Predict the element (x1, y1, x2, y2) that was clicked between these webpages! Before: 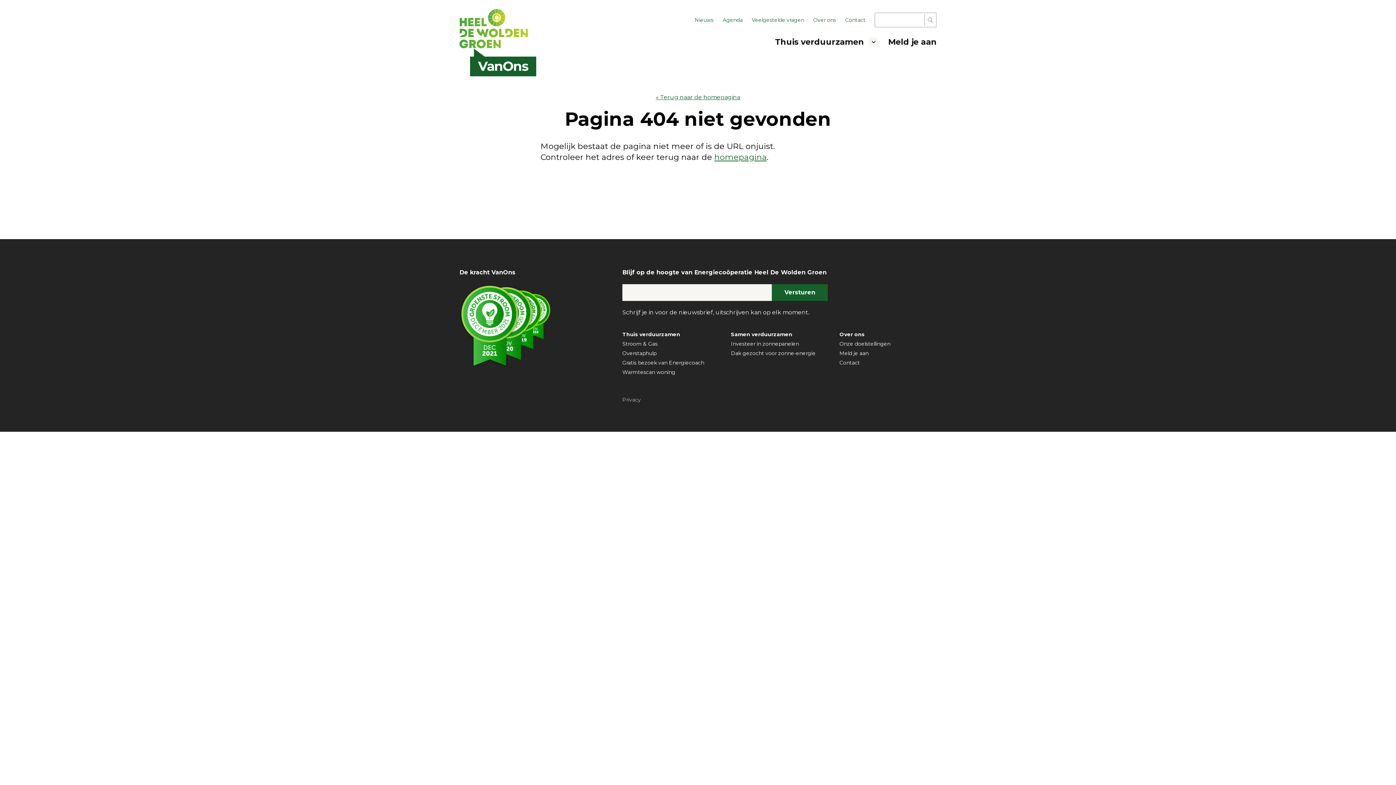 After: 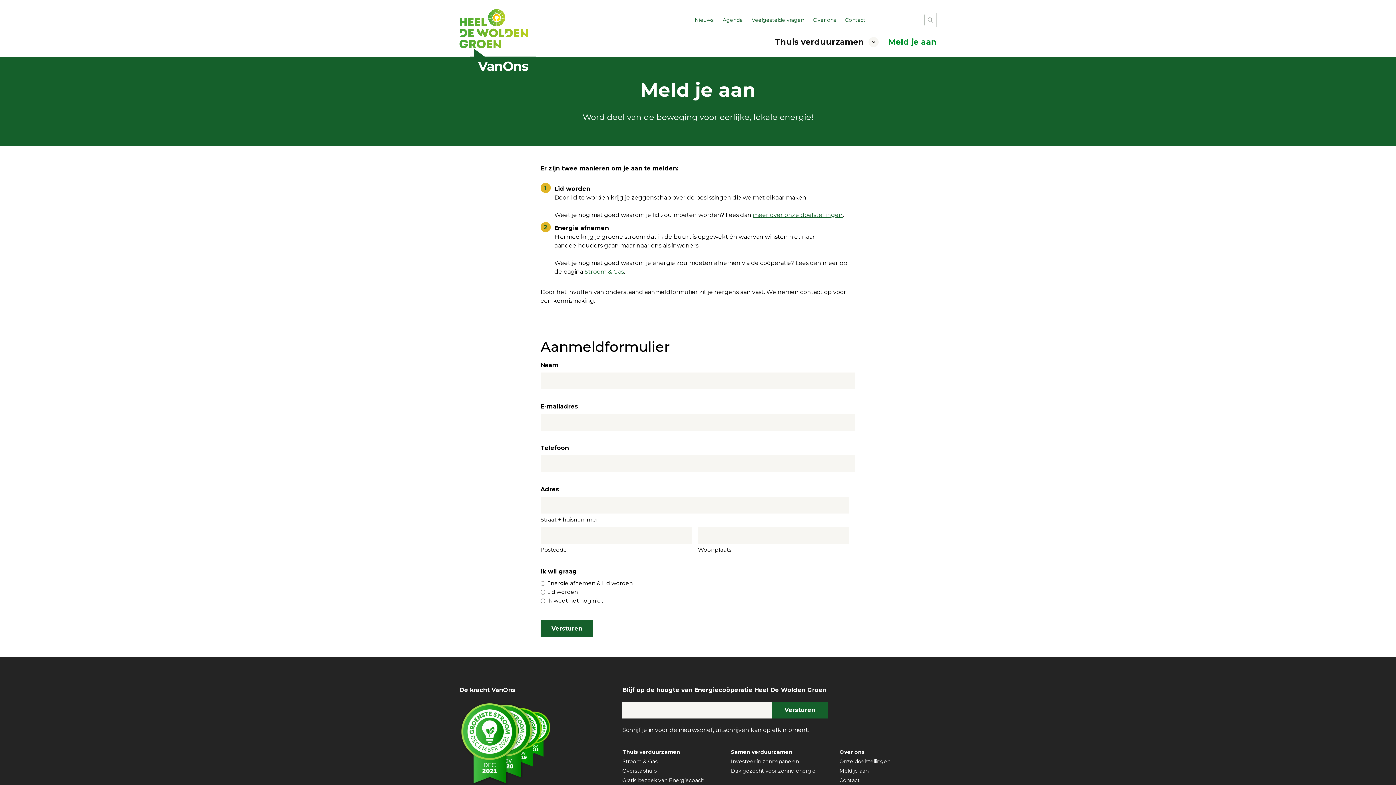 Action: label: Meld je aan bbox: (888, 37, 937, 46)